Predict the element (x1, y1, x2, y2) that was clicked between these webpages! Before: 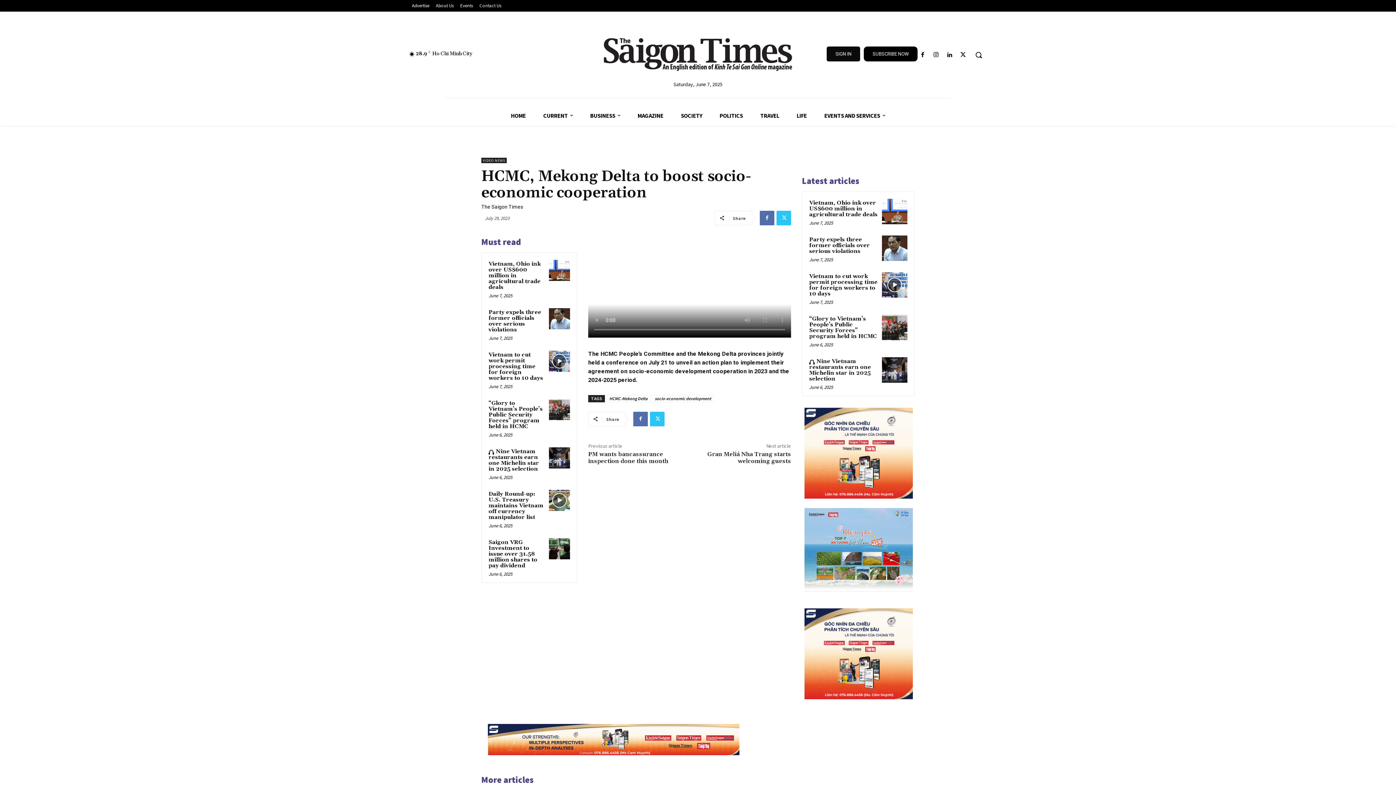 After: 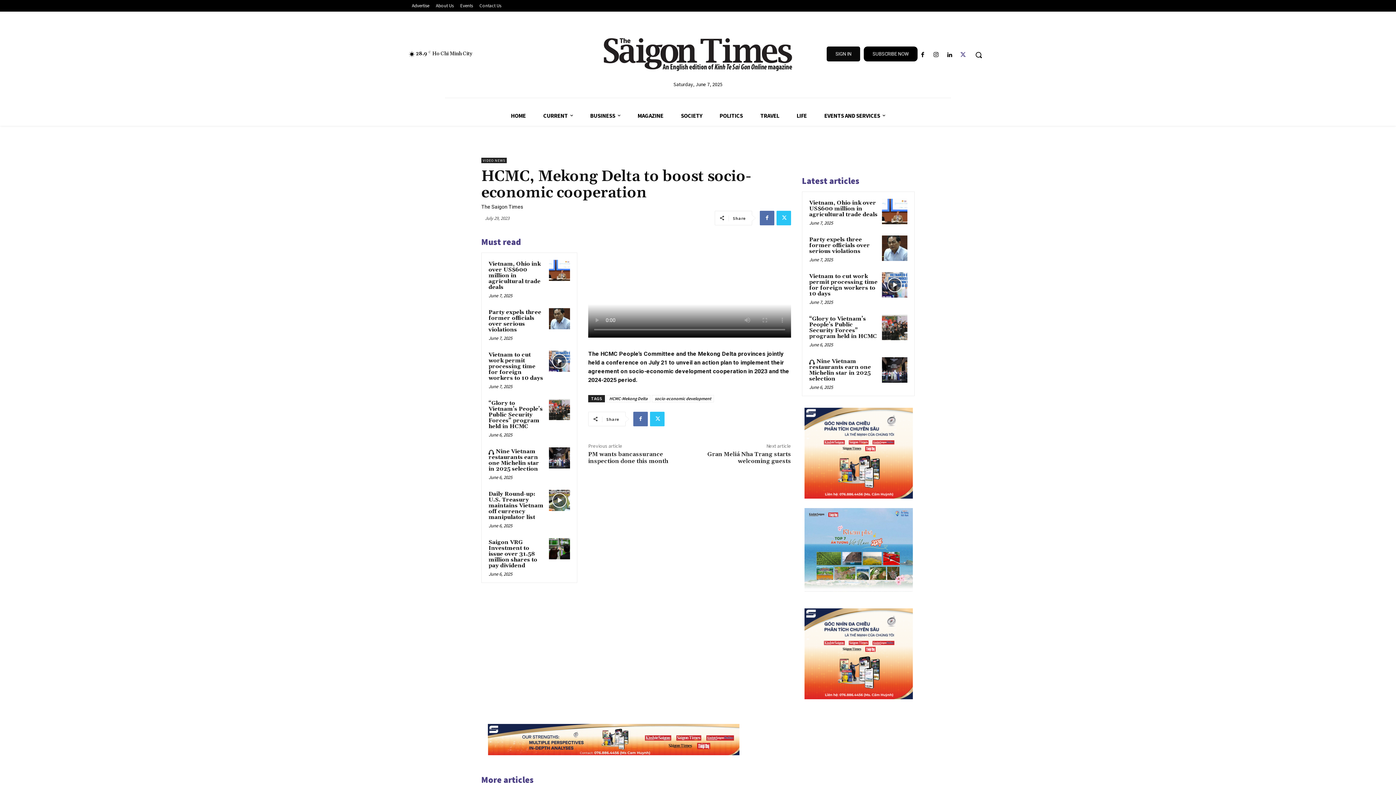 Action: bbox: (958, 50, 968, 60)